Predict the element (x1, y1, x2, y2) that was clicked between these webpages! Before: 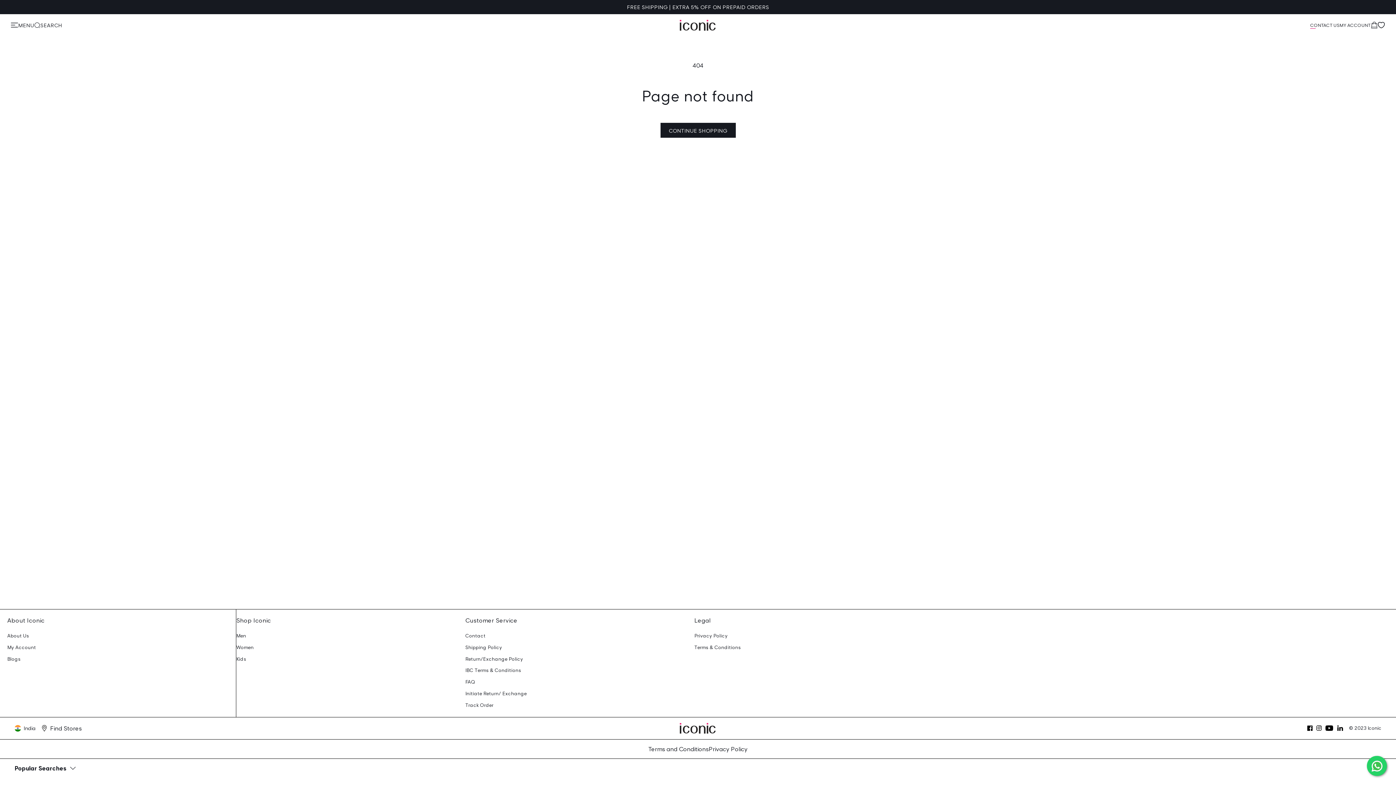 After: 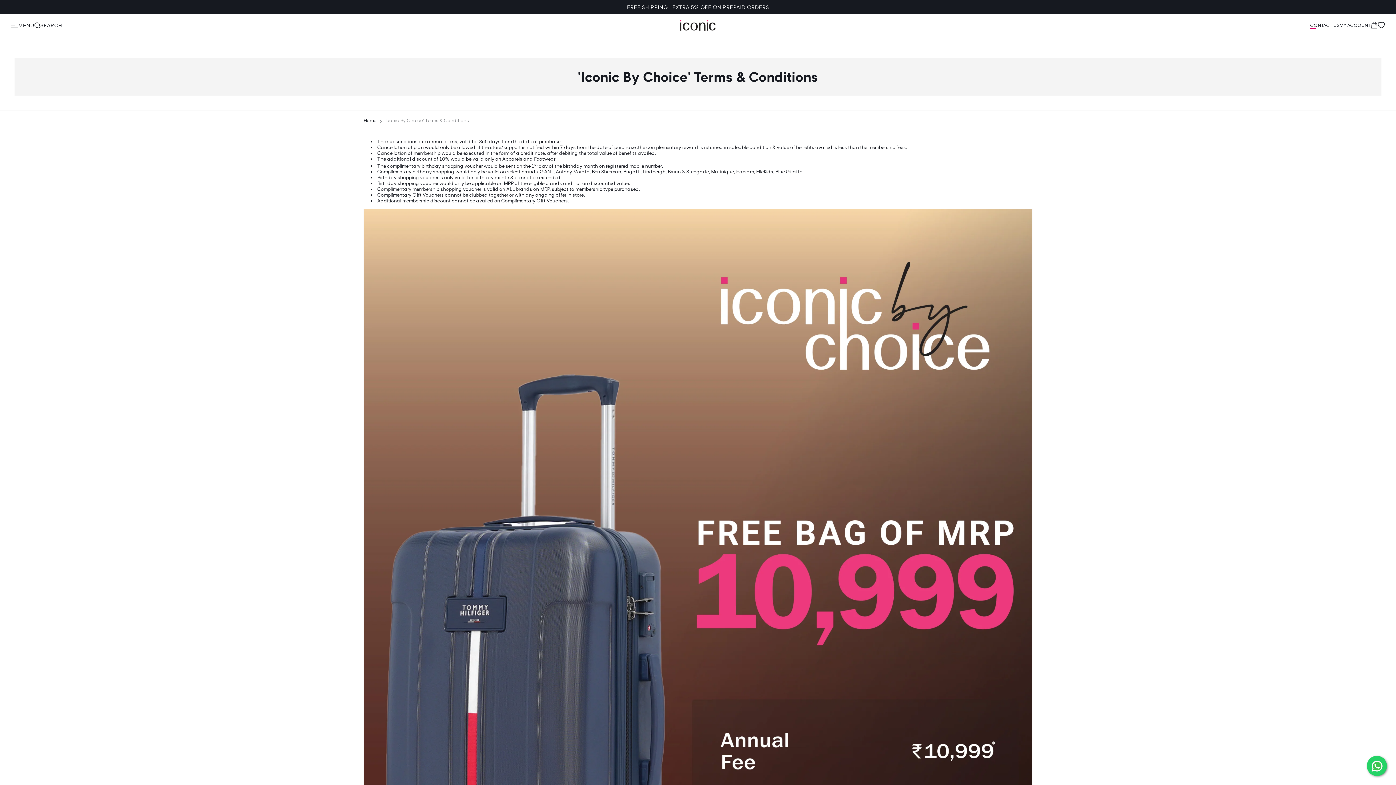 Action: bbox: (465, 668, 521, 675) label: IBC Terms & Conditions